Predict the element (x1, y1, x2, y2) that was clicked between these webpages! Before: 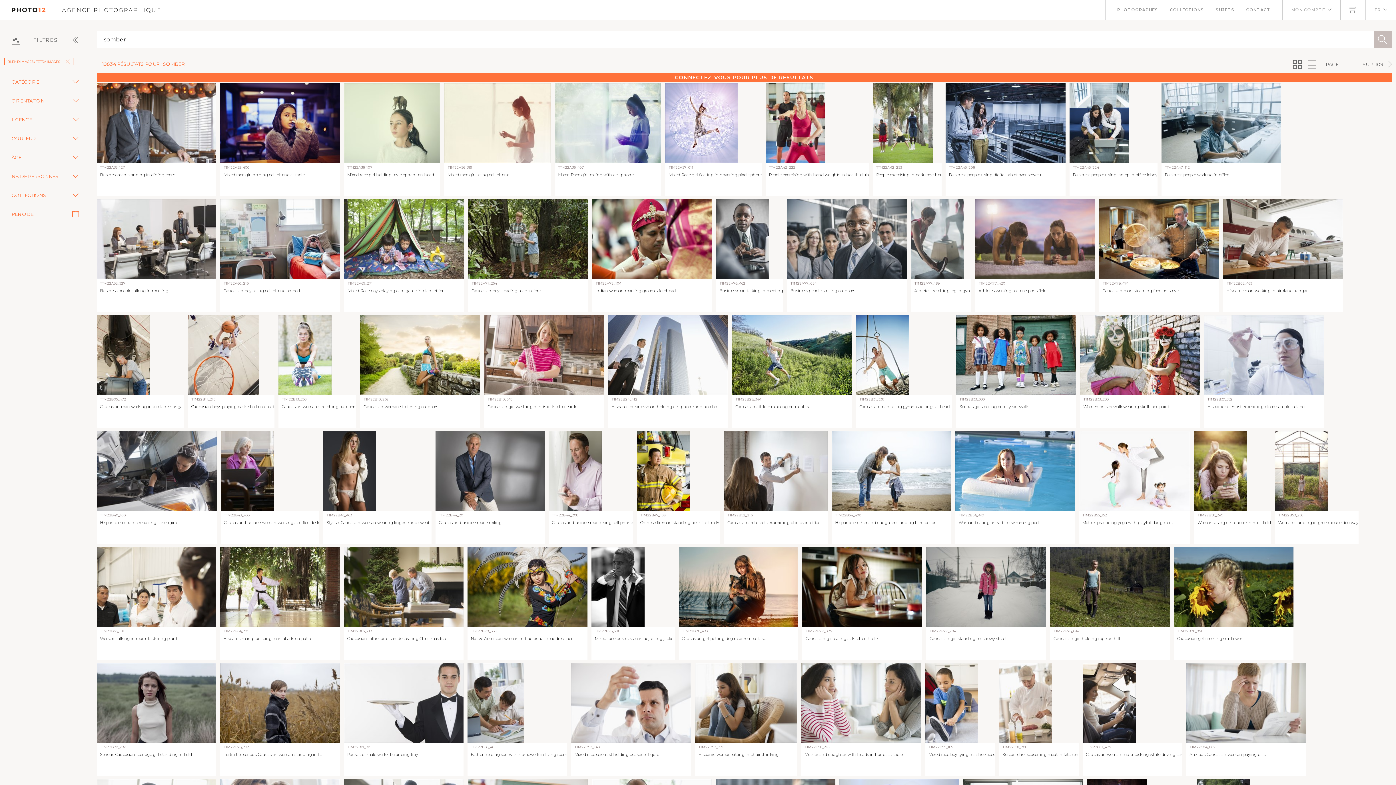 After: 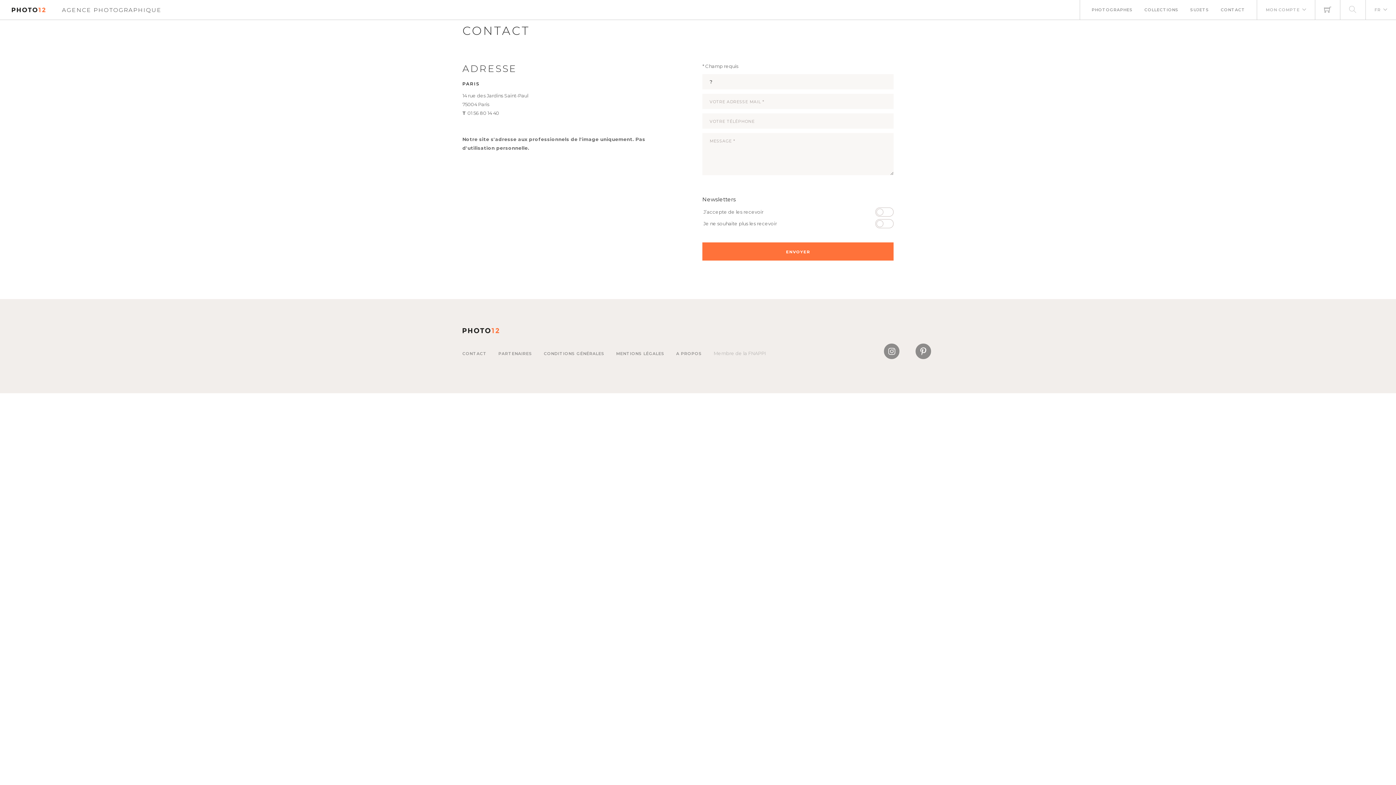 Action: label: CONTACT bbox: (1246, 0, 1270, 20)